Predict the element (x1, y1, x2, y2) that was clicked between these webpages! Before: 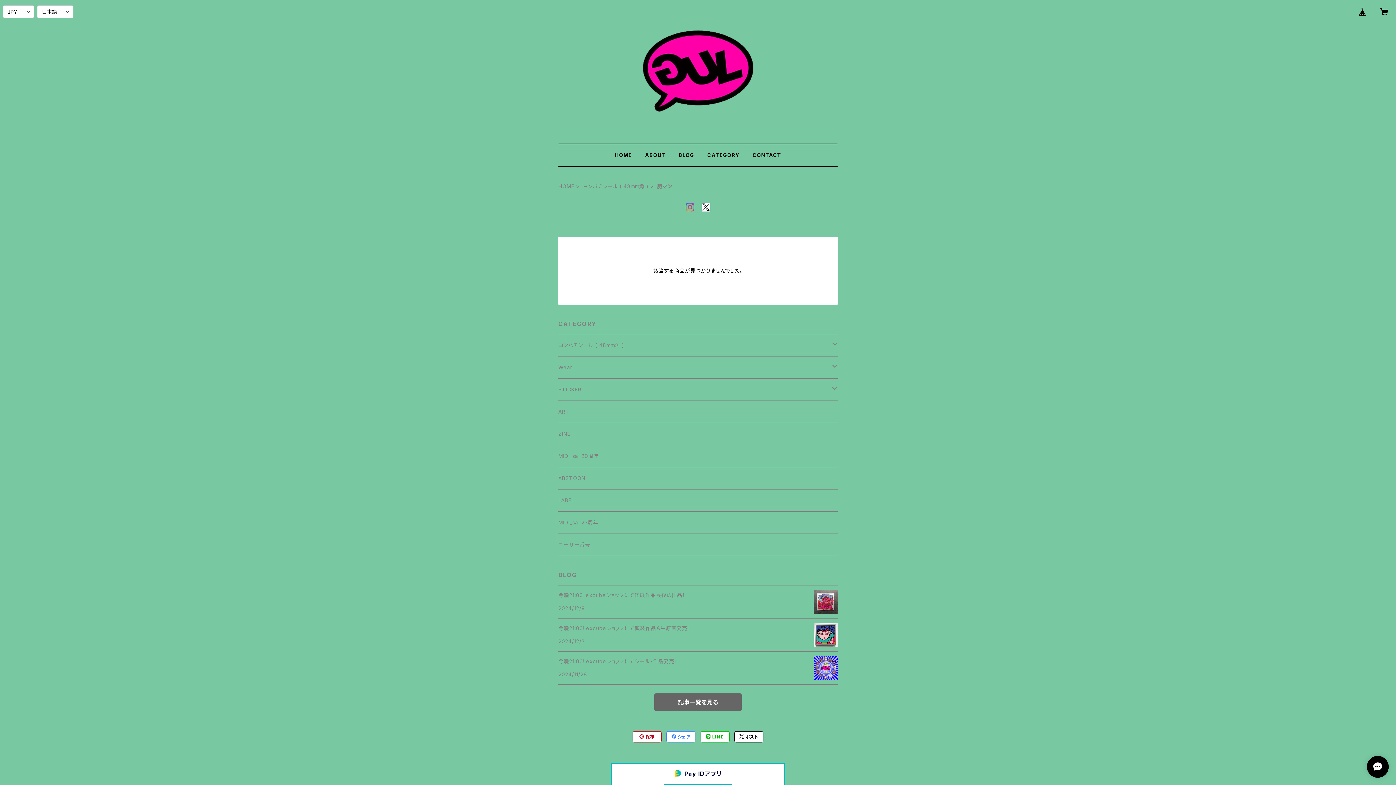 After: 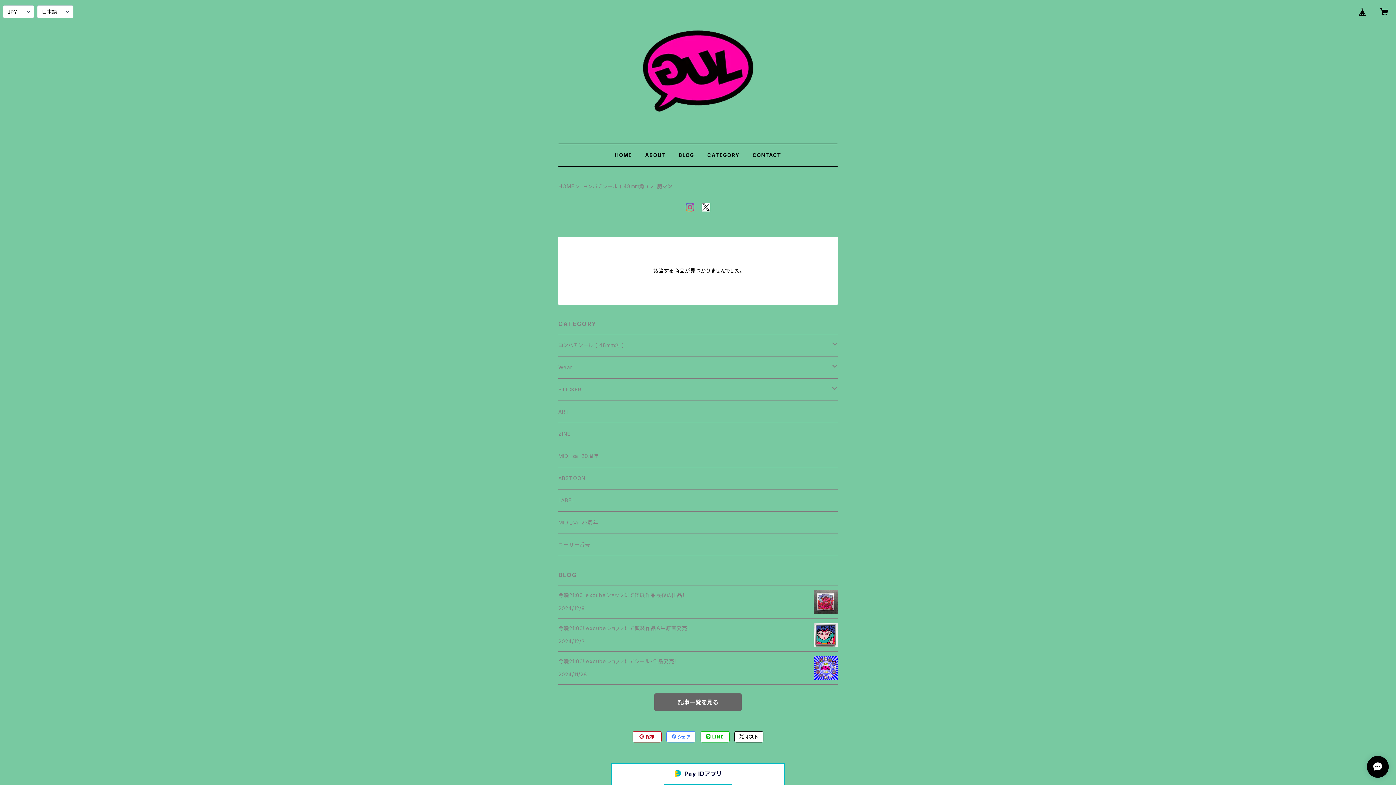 Action: bbox: (1354, 2, 1371, 20)